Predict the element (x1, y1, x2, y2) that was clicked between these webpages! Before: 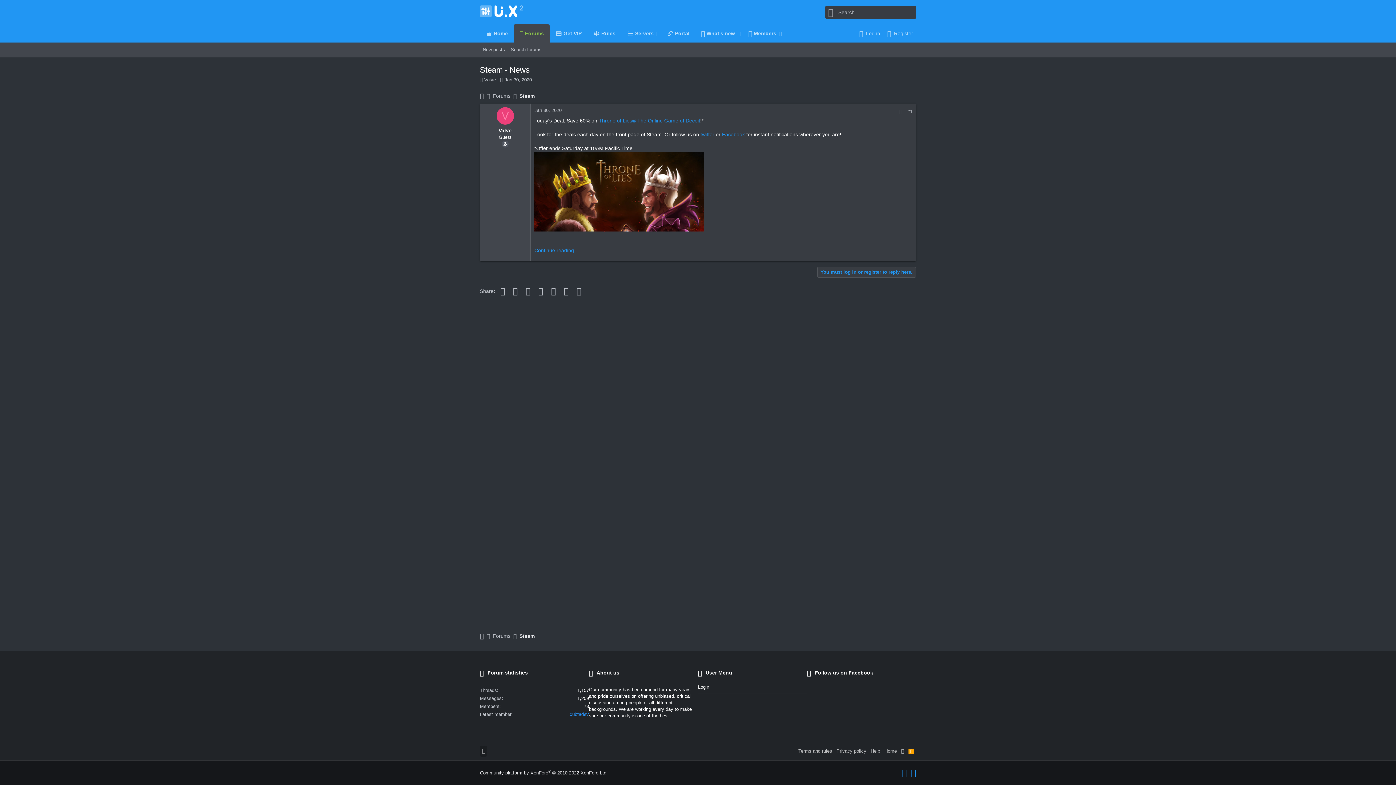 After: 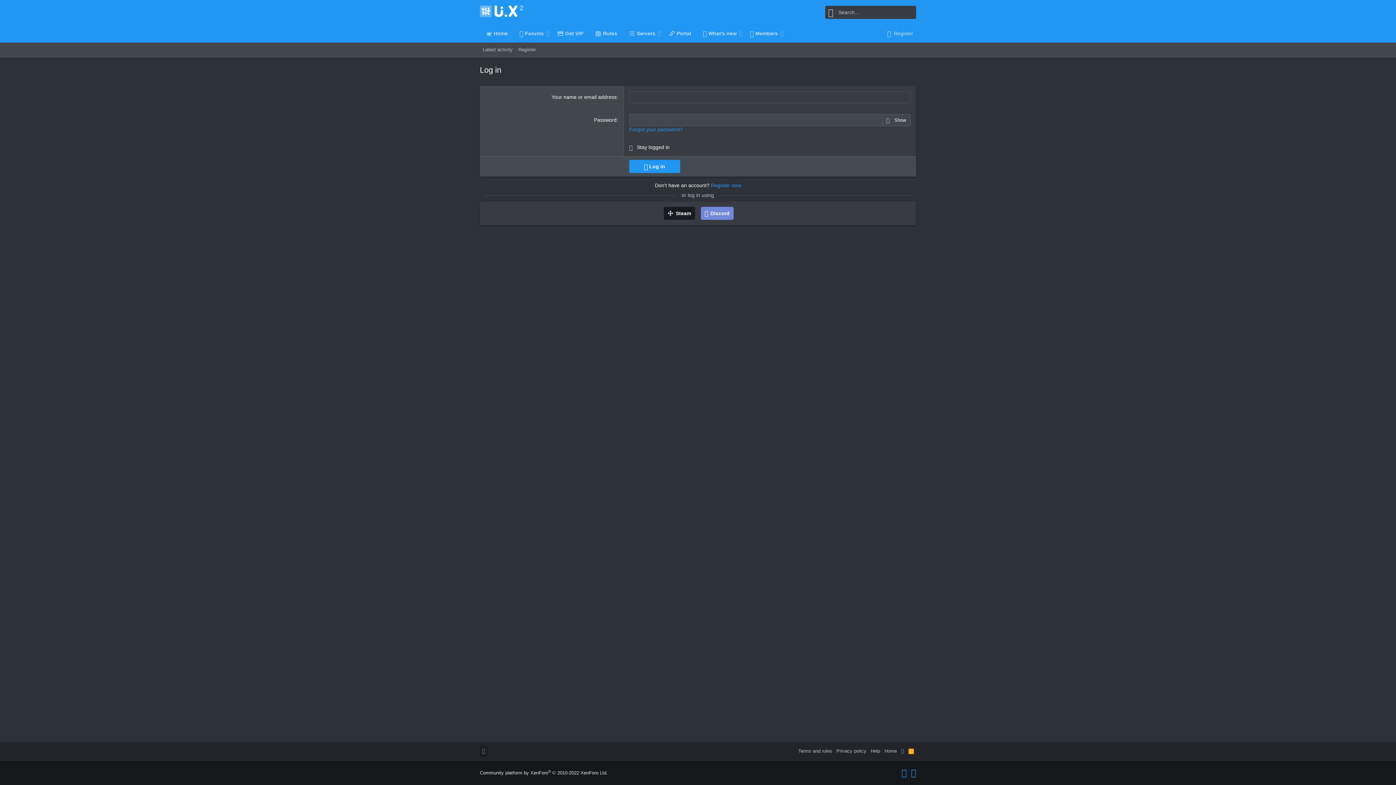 Action: bbox: (698, 681, 807, 693) label: Login